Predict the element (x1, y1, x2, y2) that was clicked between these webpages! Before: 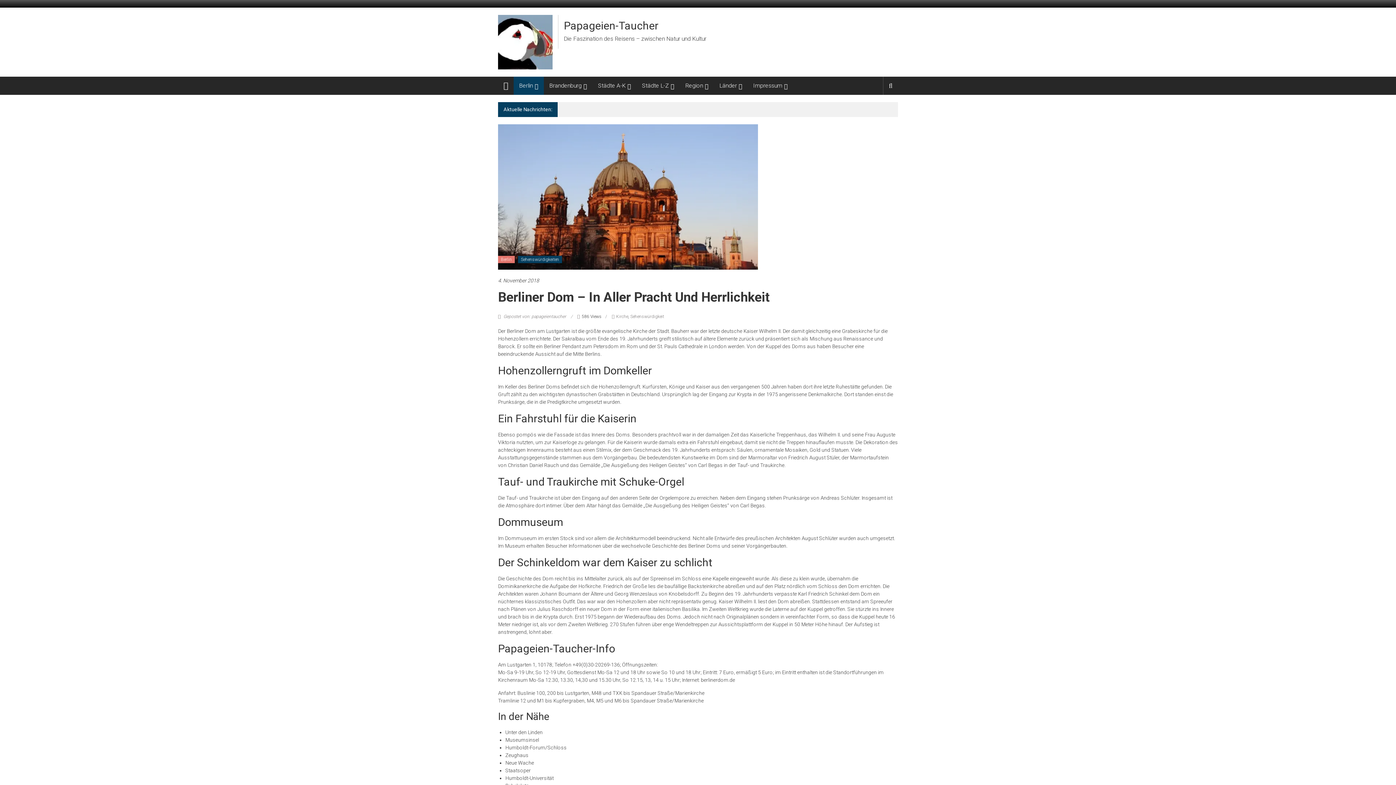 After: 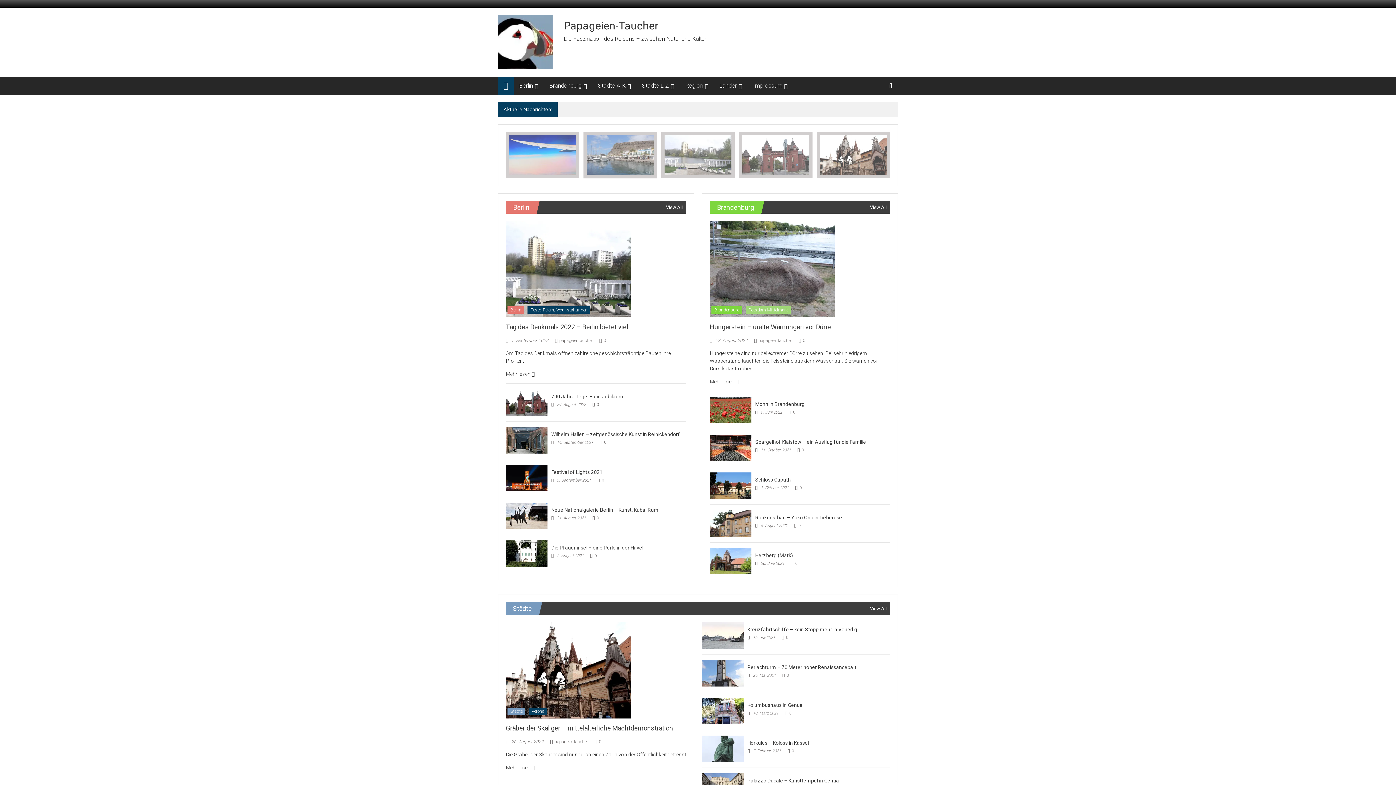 Action: bbox: (498, 76, 513, 94)